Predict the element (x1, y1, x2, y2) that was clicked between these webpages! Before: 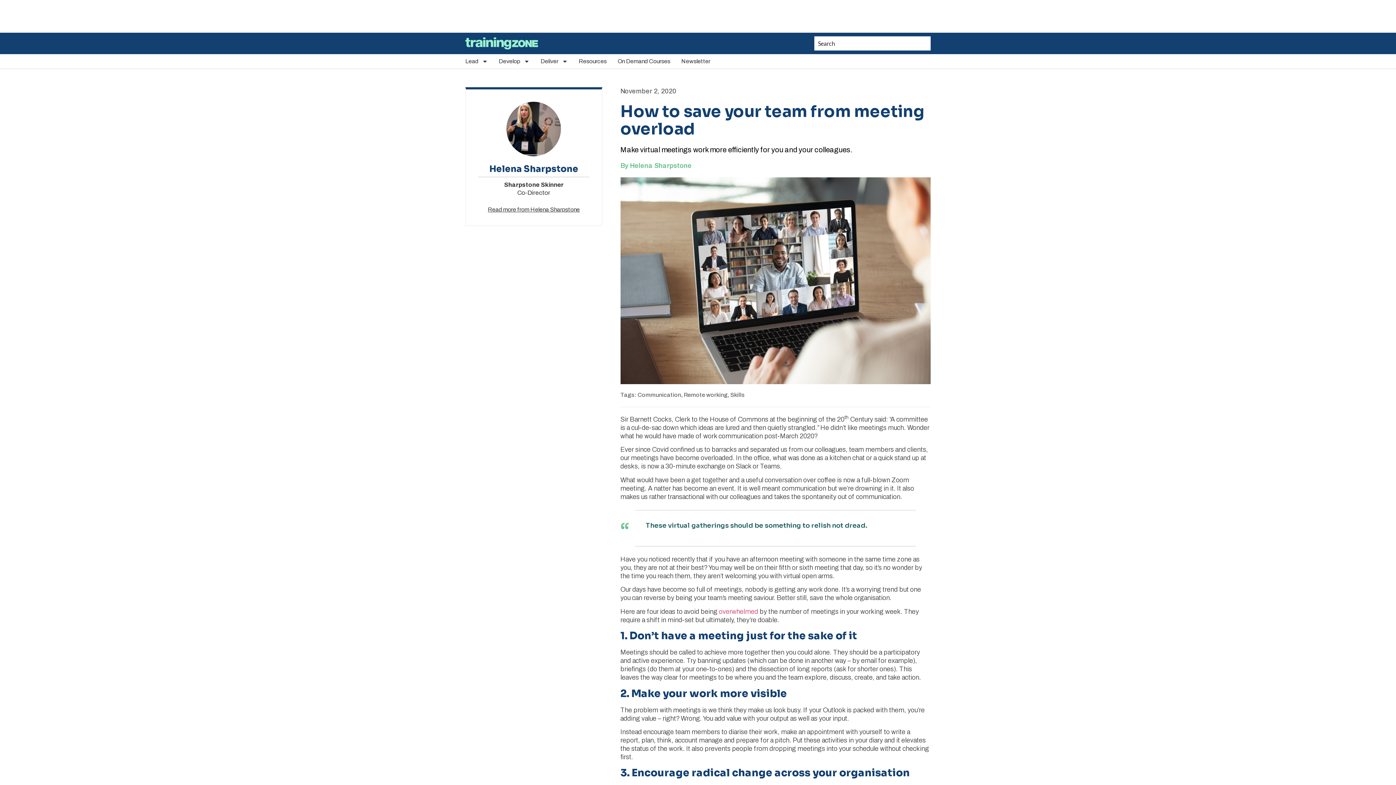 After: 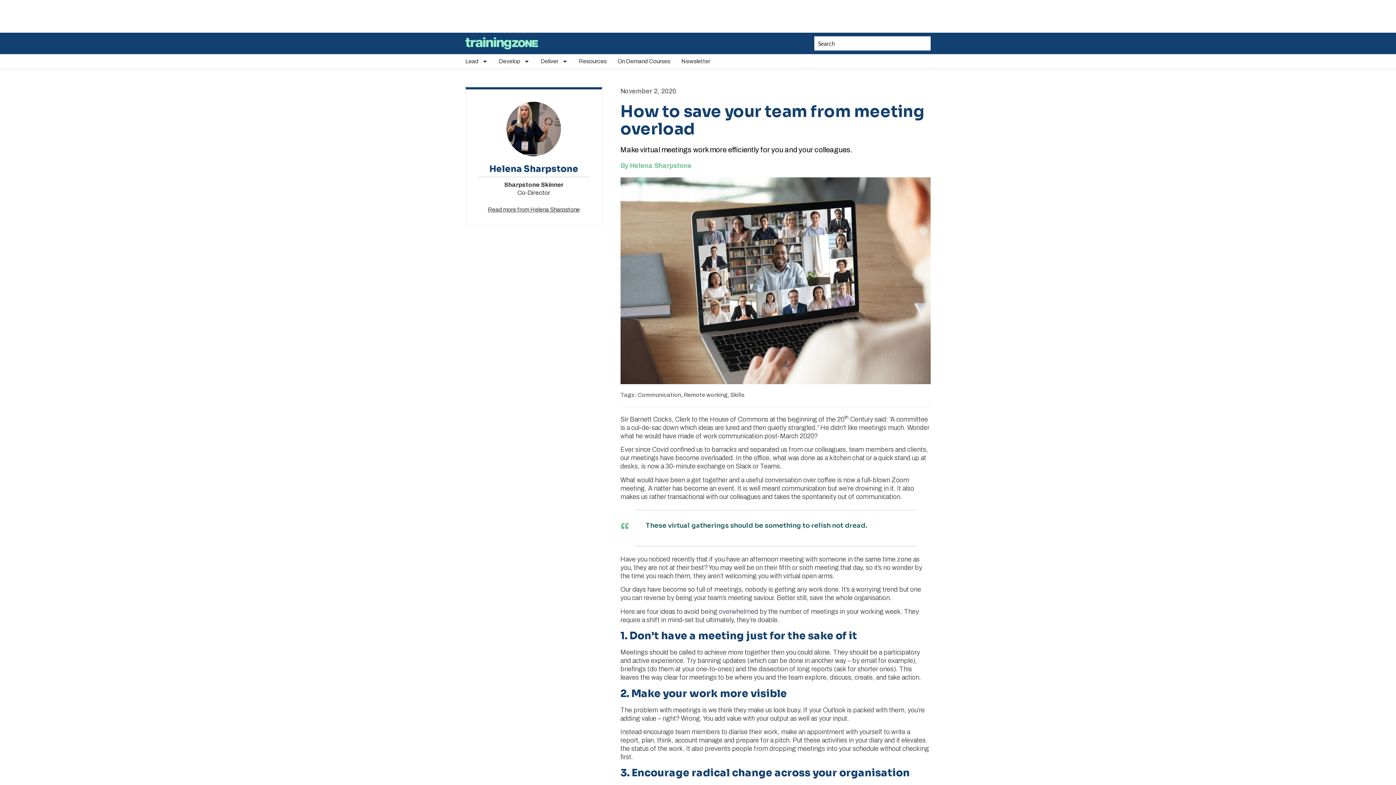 Action: label: overwhelmed bbox: (719, 608, 758, 615)